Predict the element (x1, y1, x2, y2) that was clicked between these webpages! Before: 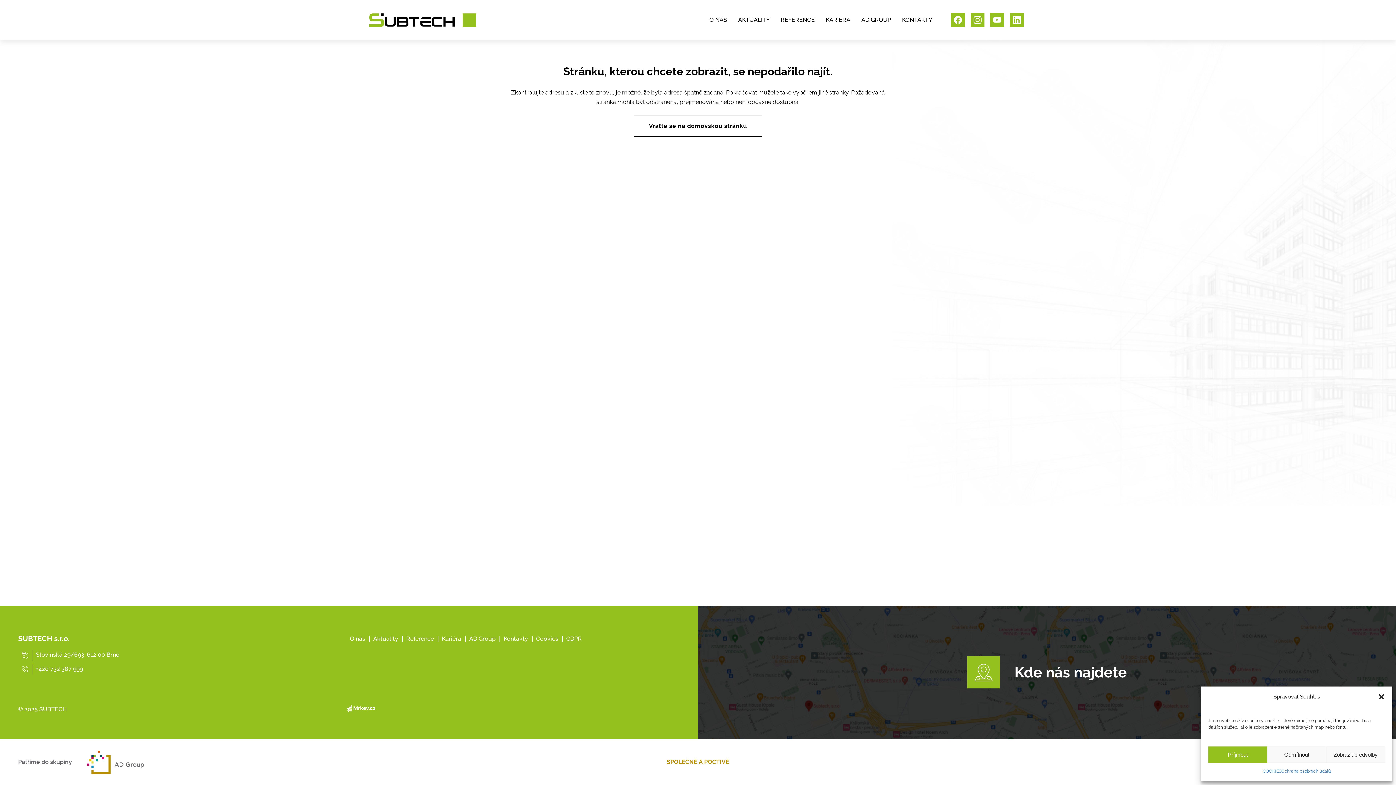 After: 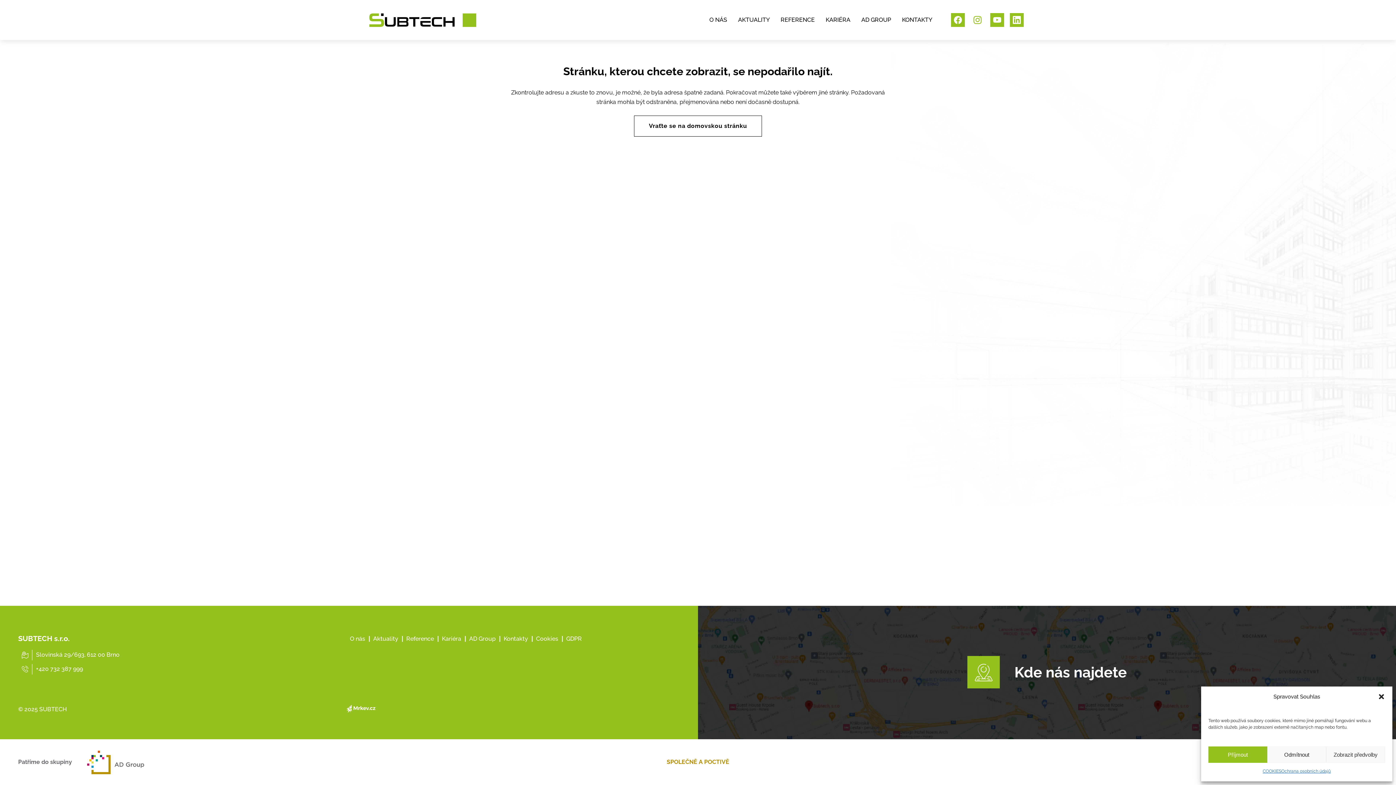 Action: bbox: (970, 13, 984, 26)